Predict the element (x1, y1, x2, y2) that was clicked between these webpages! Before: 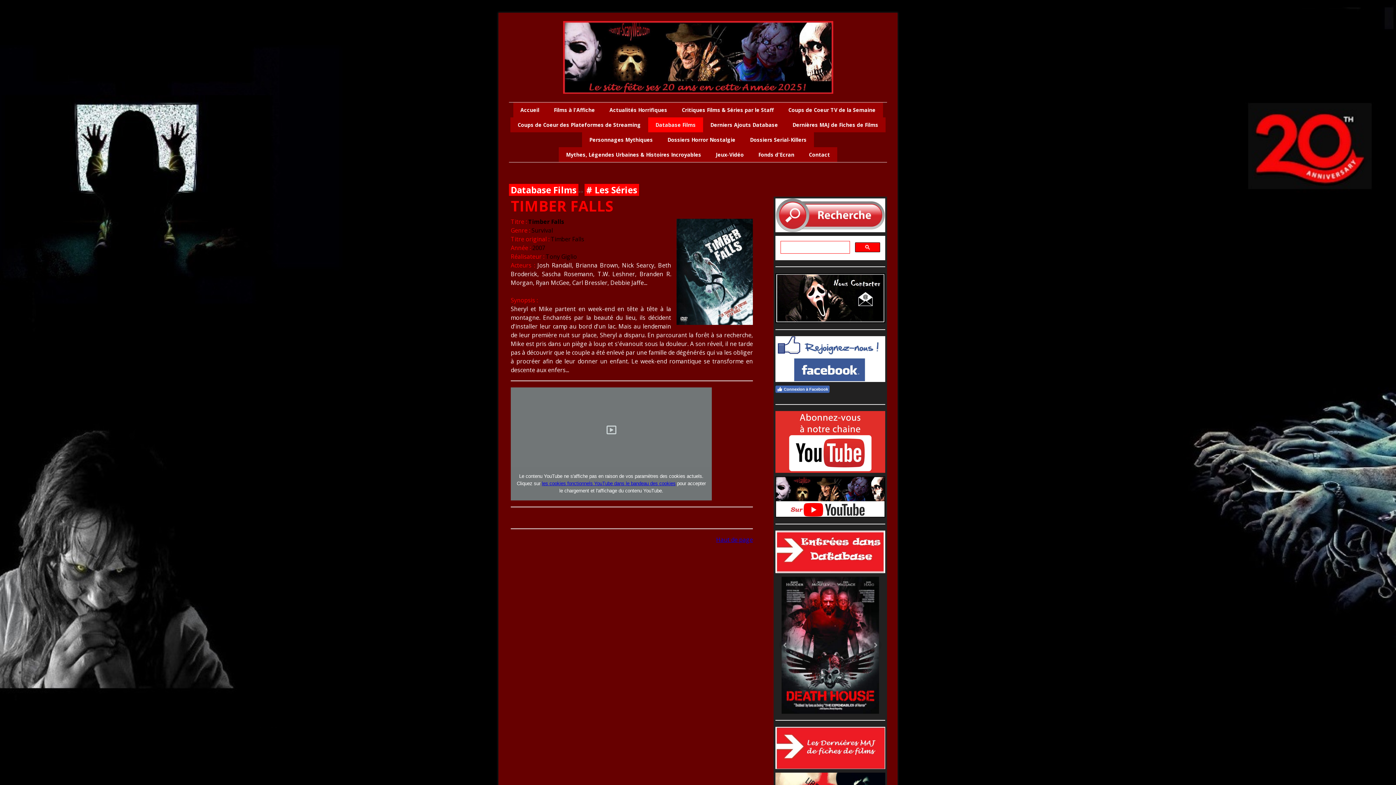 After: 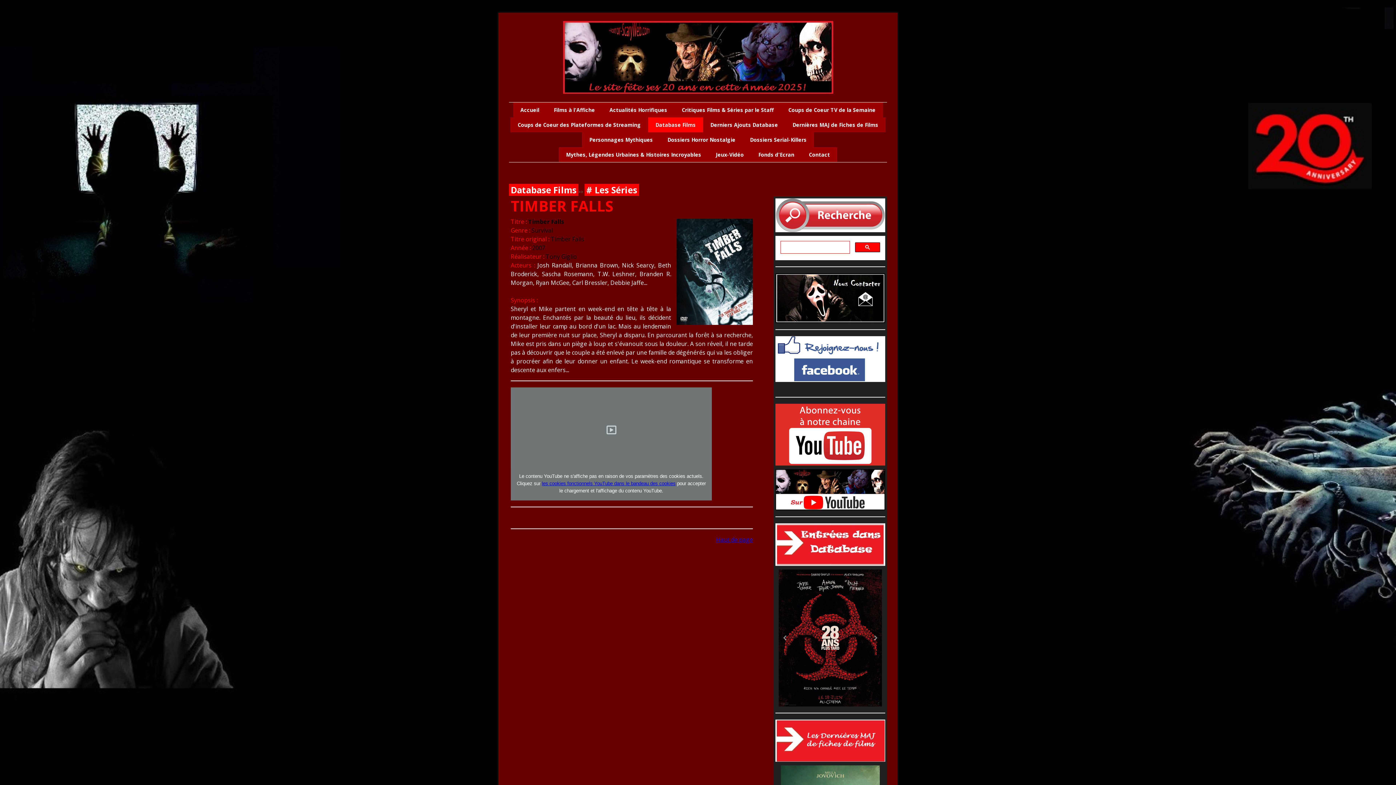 Action: bbox: (775, 385, 829, 392) label: Connexion à Facebook